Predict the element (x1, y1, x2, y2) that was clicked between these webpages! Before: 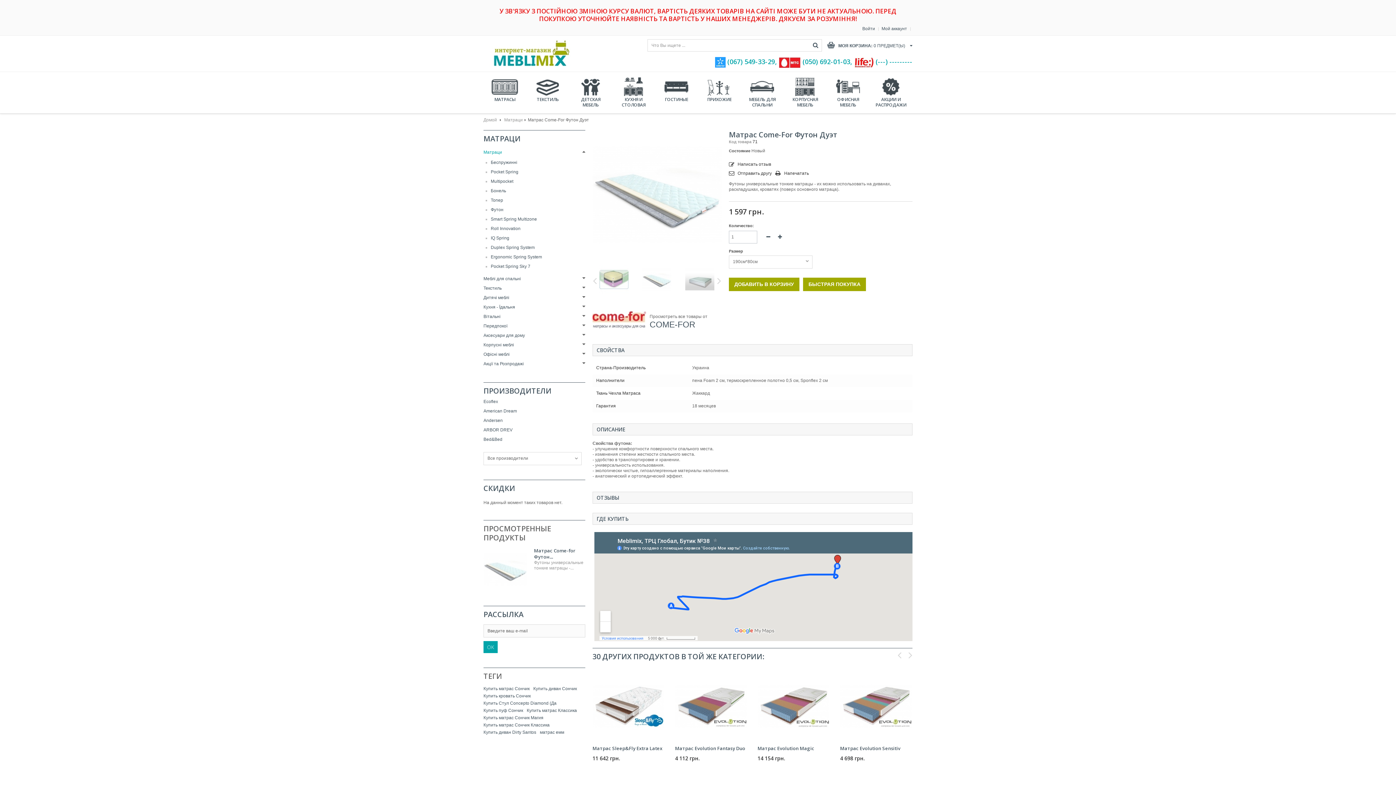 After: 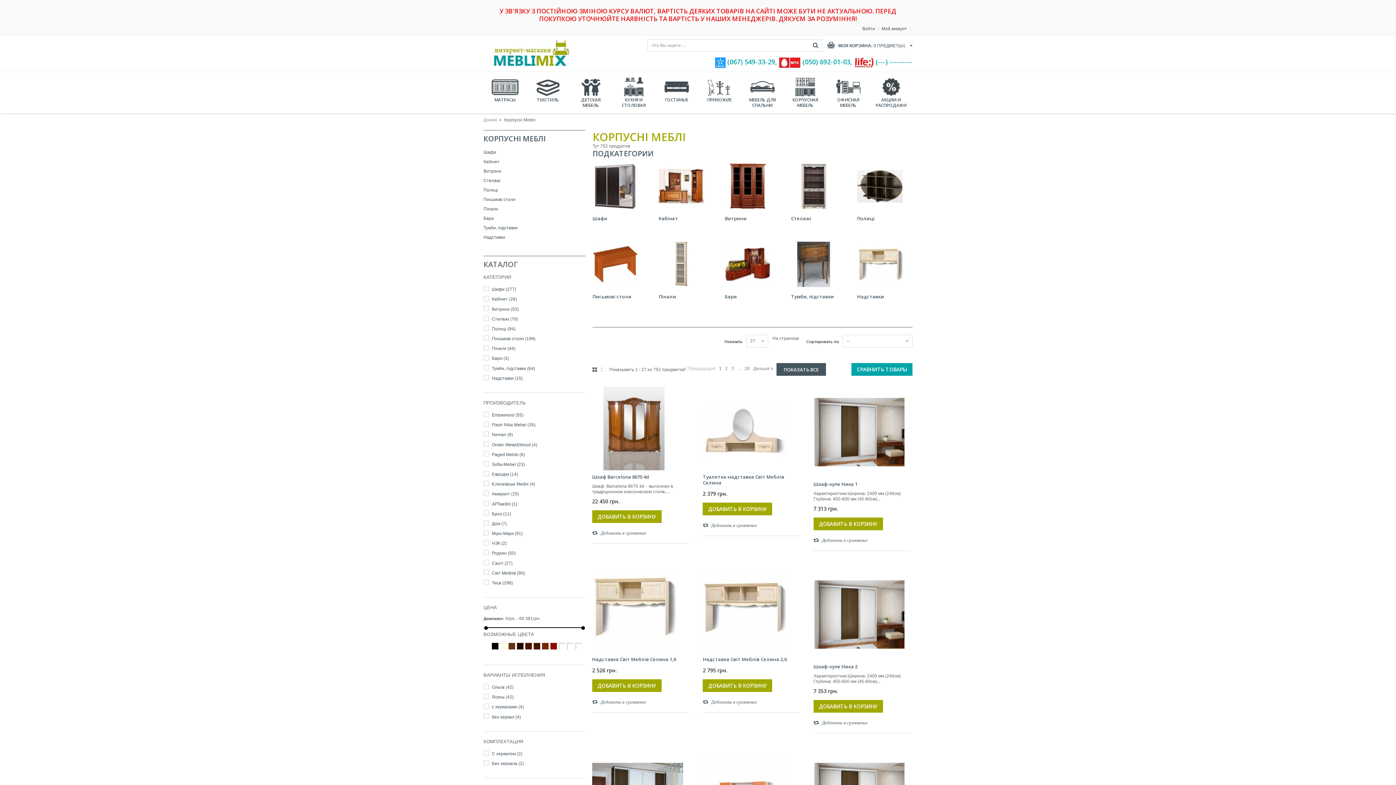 Action: label: КОРПУСНАЯ МЕБЕЛЬ bbox: (784, 71, 826, 112)